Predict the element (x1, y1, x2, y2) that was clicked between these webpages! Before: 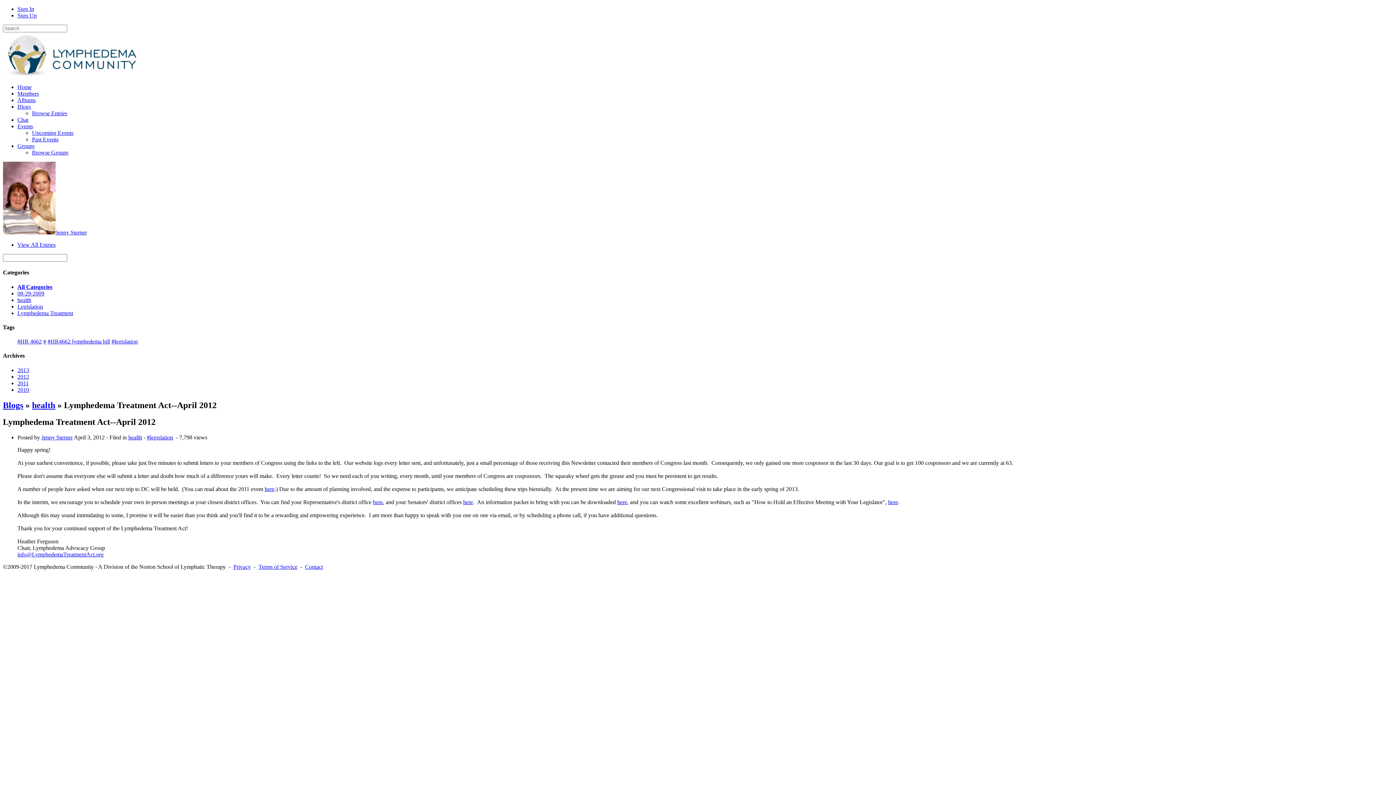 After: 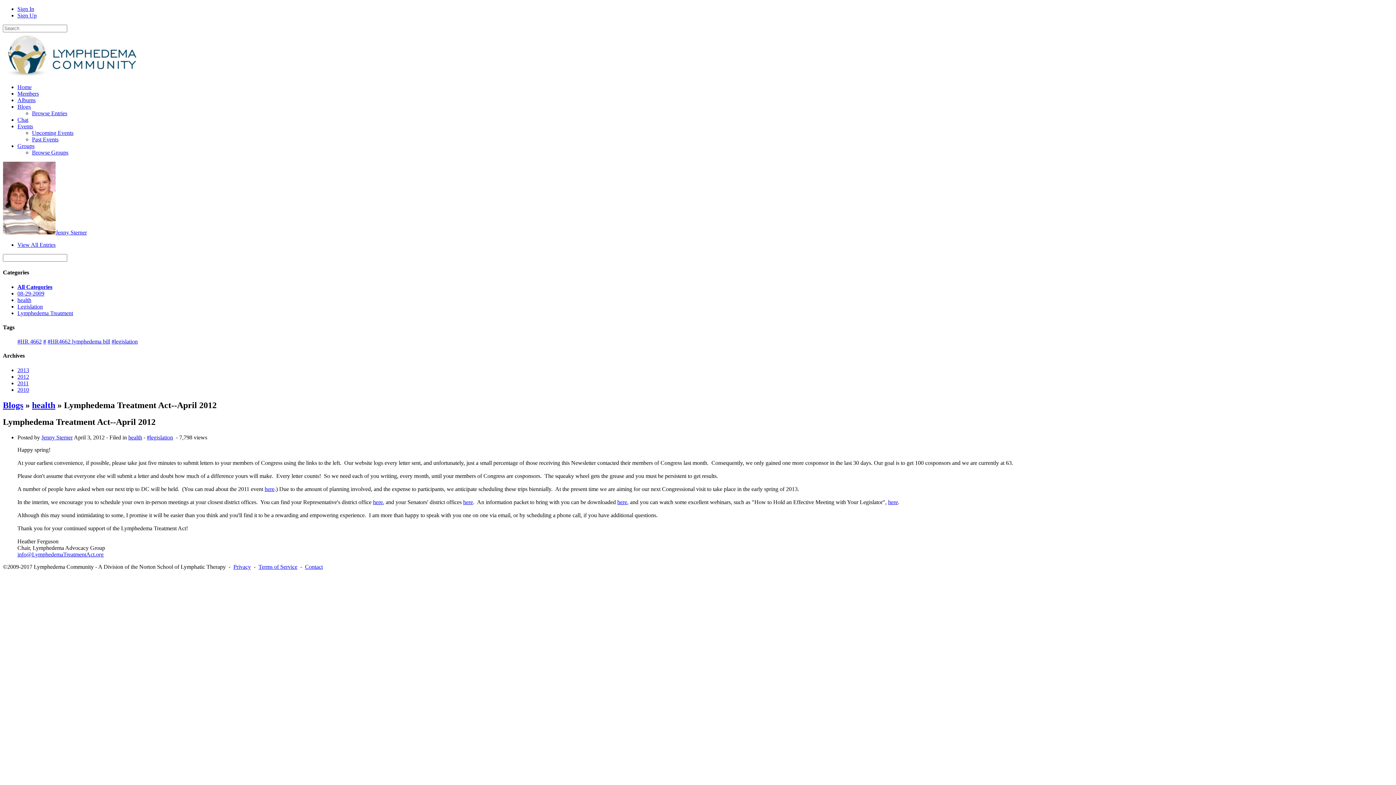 Action: bbox: (47, 338, 110, 344) label: #HR4662 lymphedema bill